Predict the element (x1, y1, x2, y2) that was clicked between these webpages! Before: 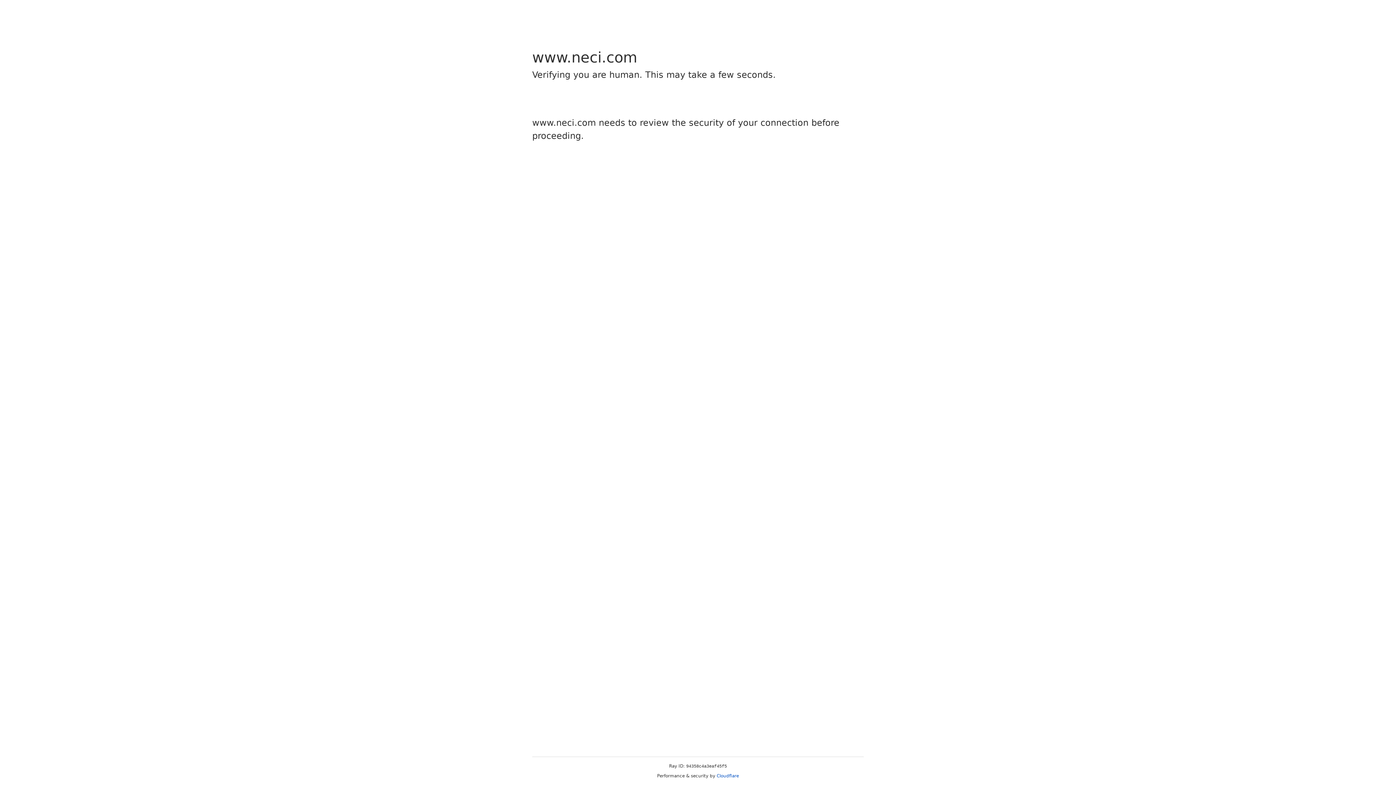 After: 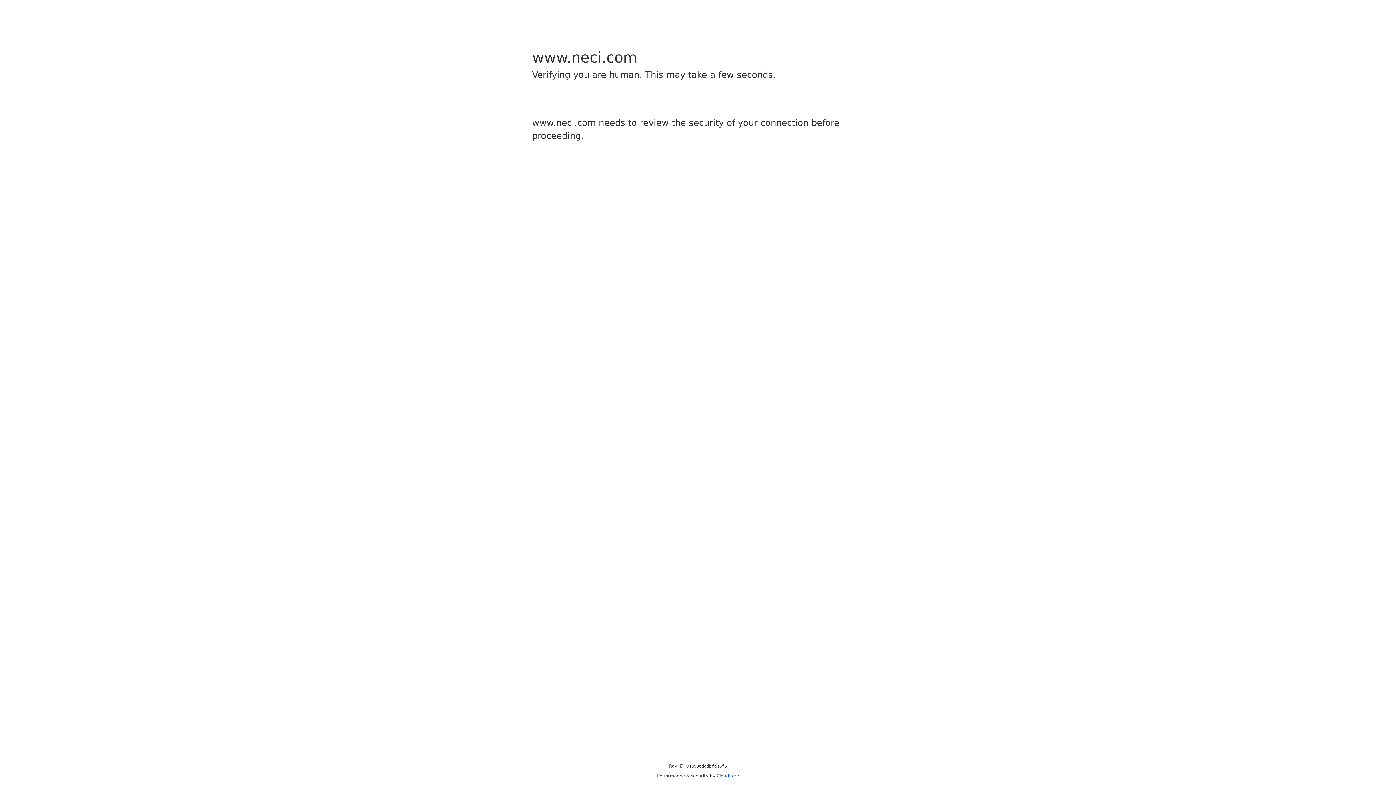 Action: bbox: (716, 773, 739, 778) label: Cloudflare